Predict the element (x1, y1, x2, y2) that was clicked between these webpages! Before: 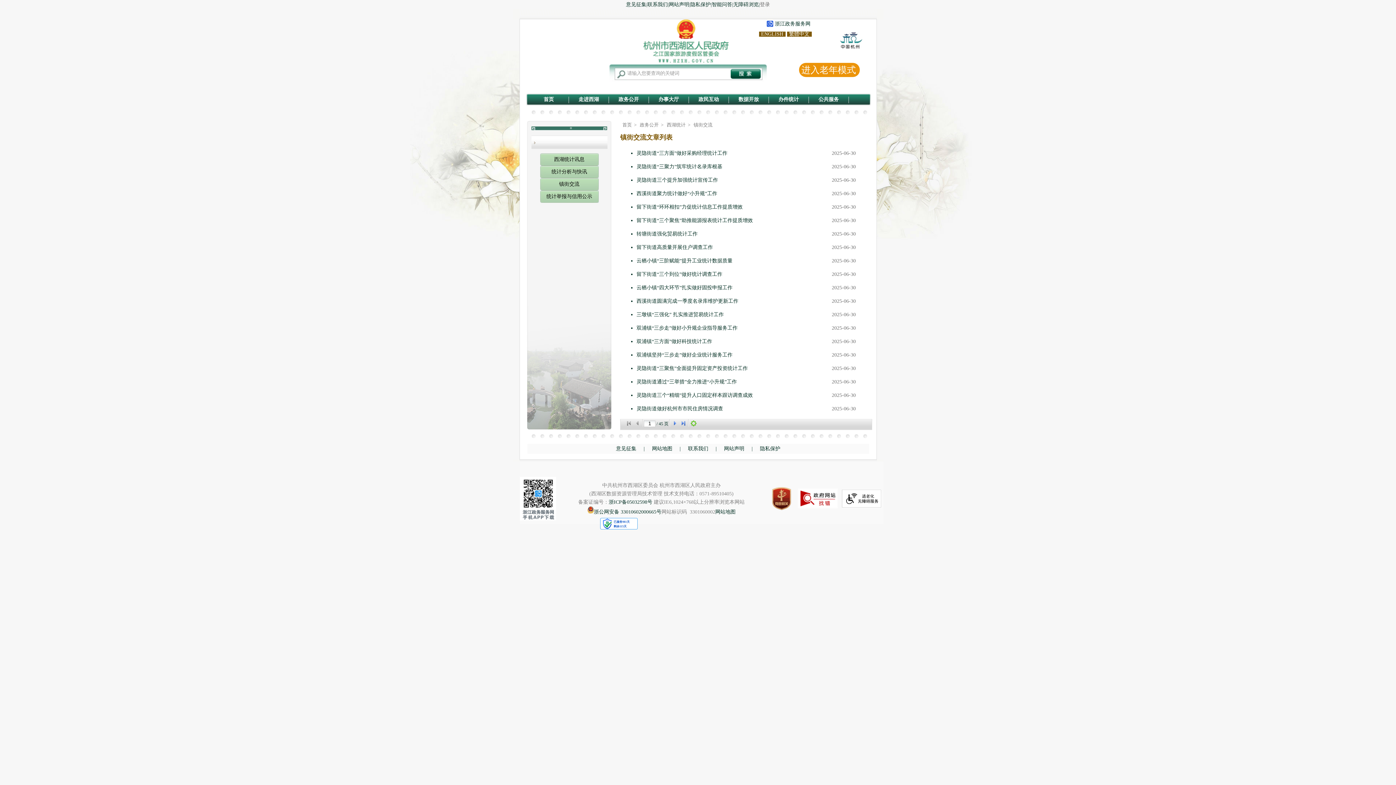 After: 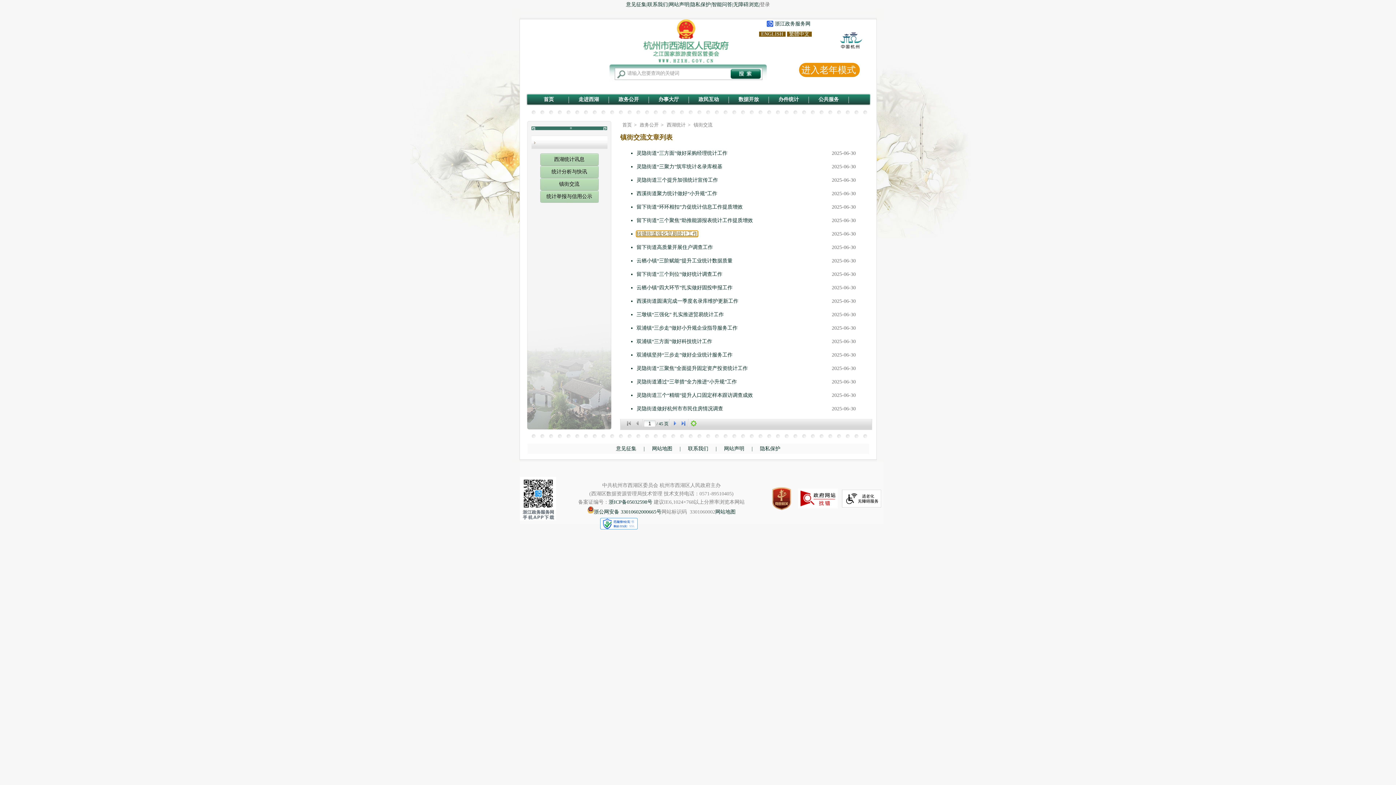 Action: label: 转塘街道强化贸易统计工作 bbox: (636, 231, 697, 236)